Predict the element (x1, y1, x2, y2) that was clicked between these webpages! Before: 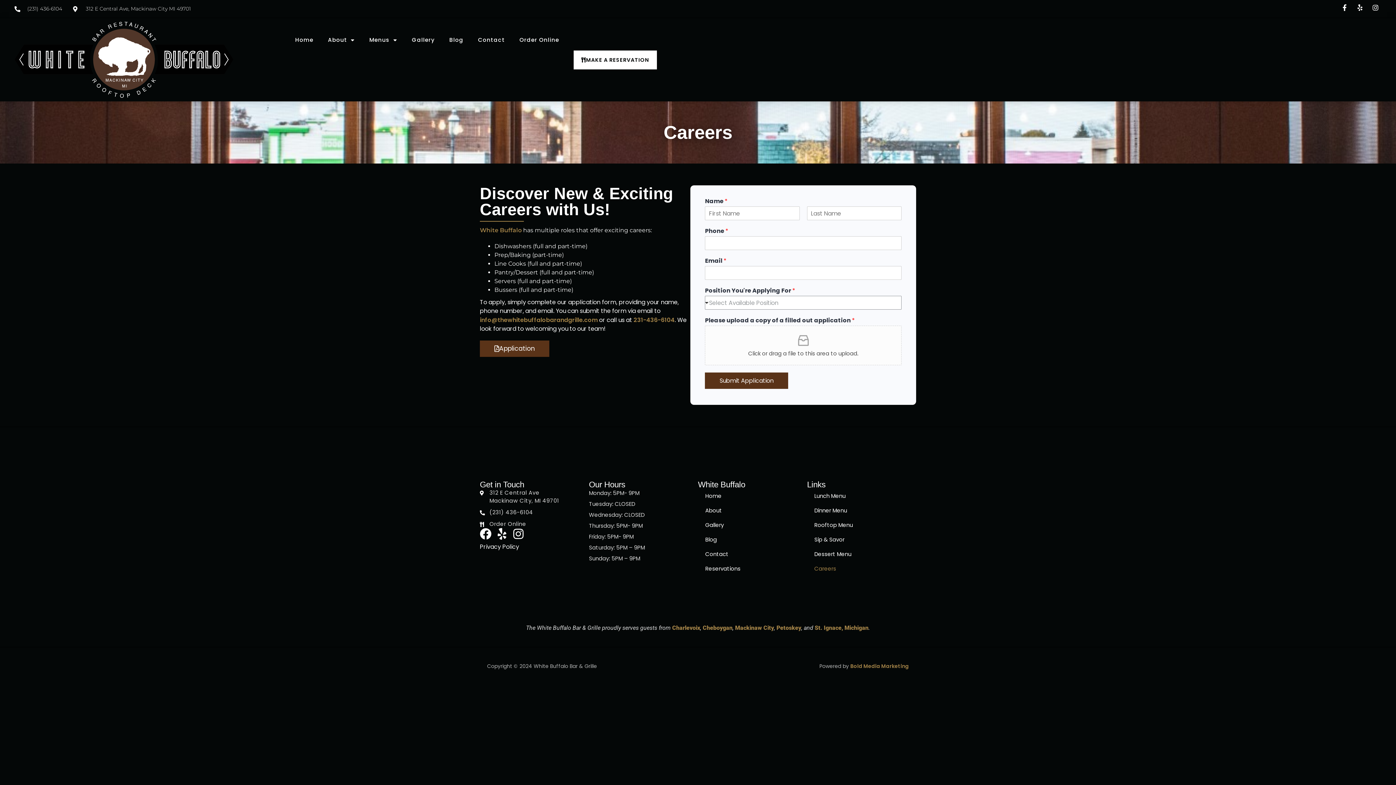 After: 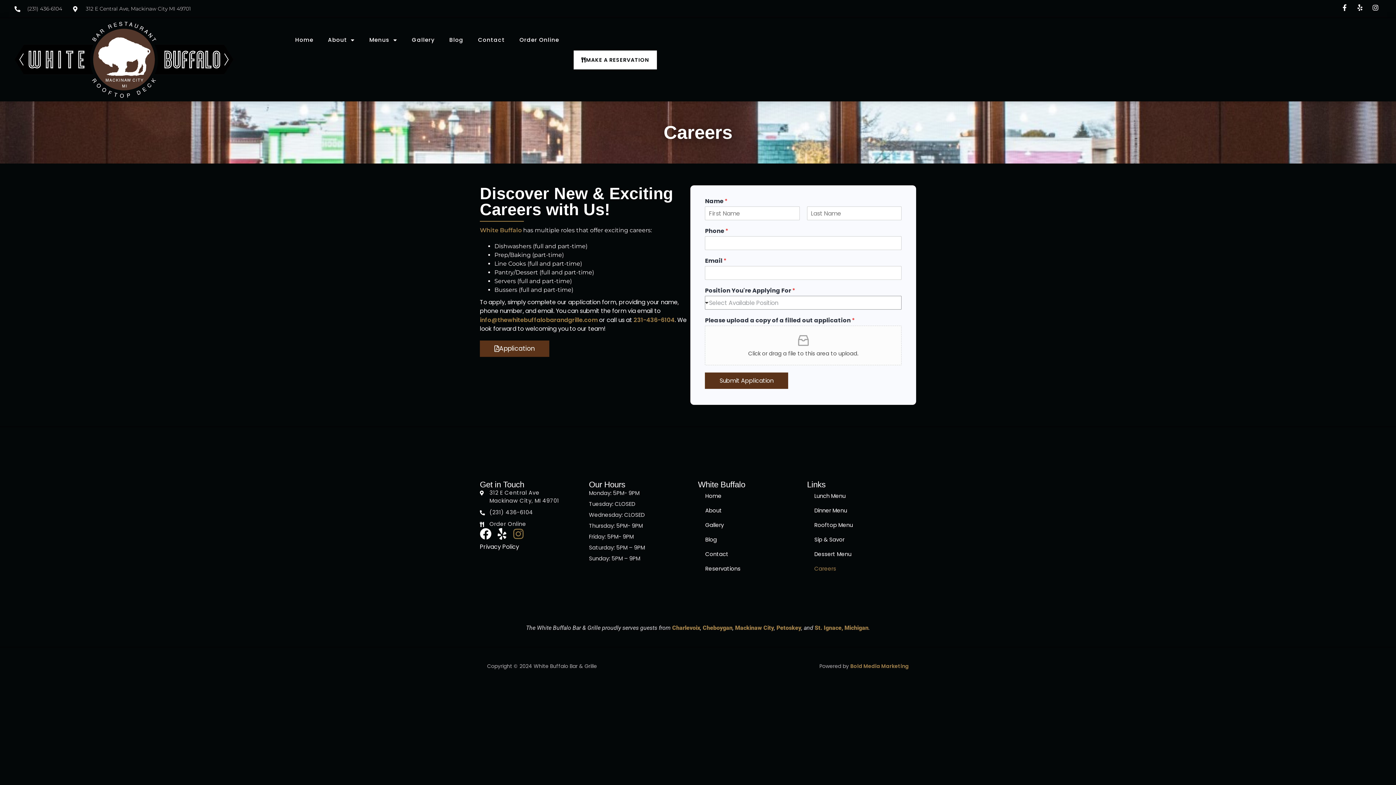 Action: bbox: (512, 528, 524, 539) label: Instagram